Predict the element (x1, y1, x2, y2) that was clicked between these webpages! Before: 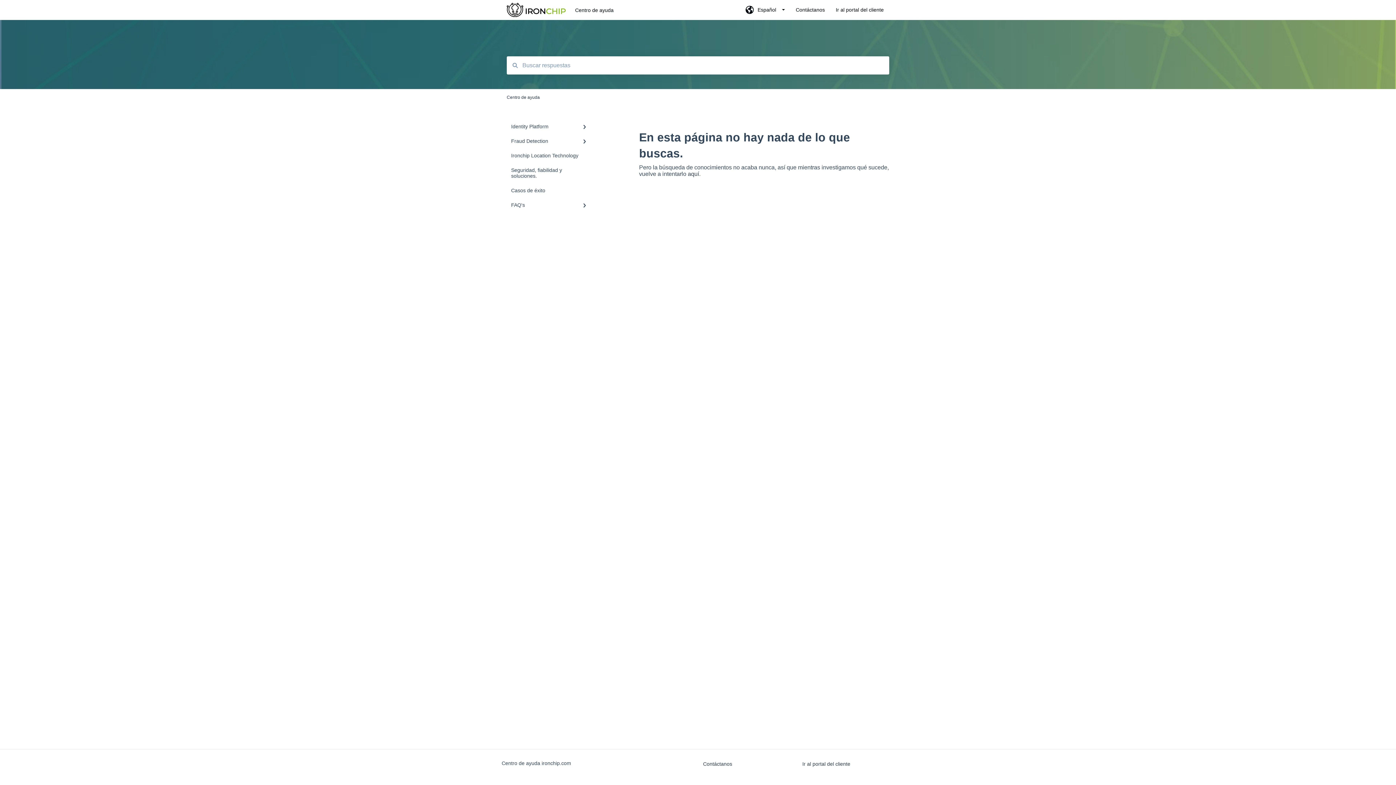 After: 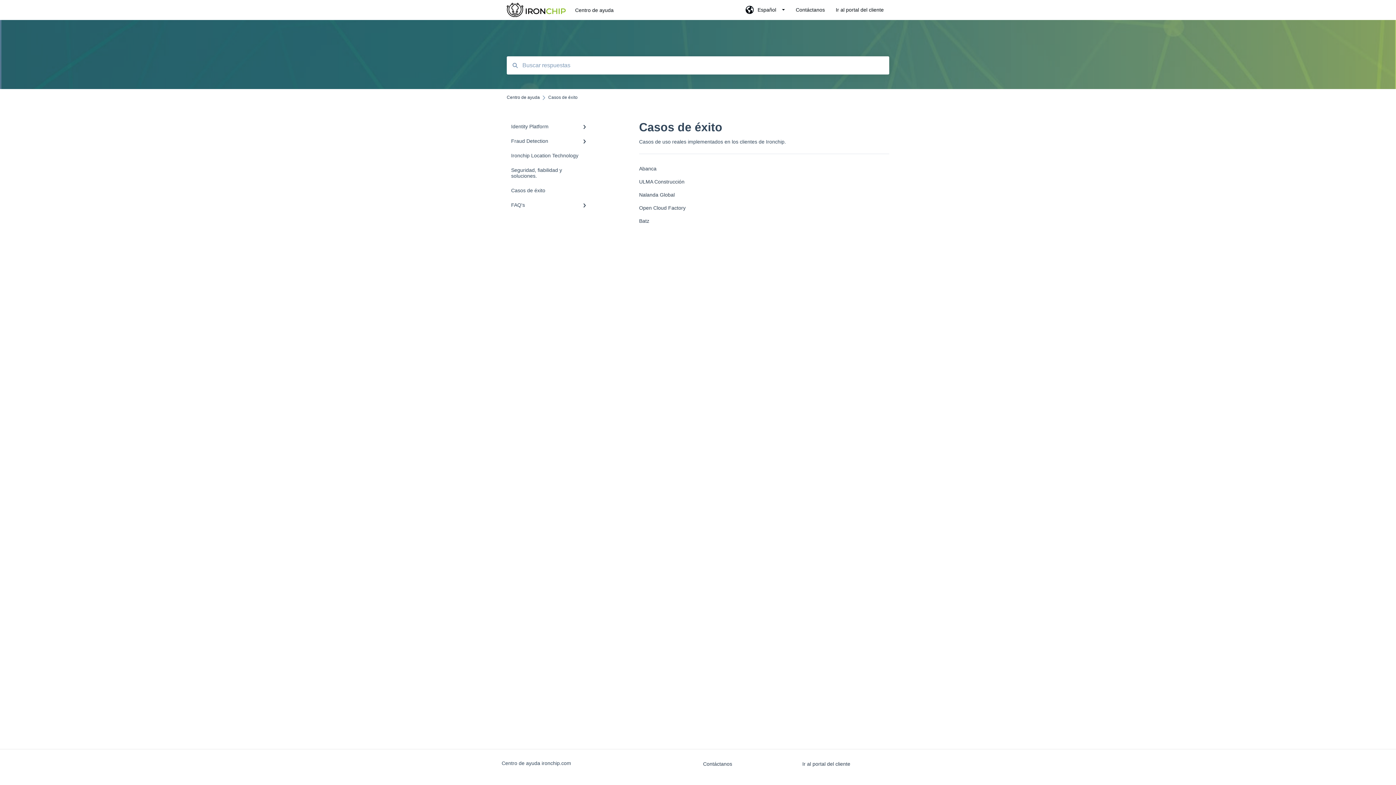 Action: label: Casos de éxito bbox: (506, 183, 594, 197)